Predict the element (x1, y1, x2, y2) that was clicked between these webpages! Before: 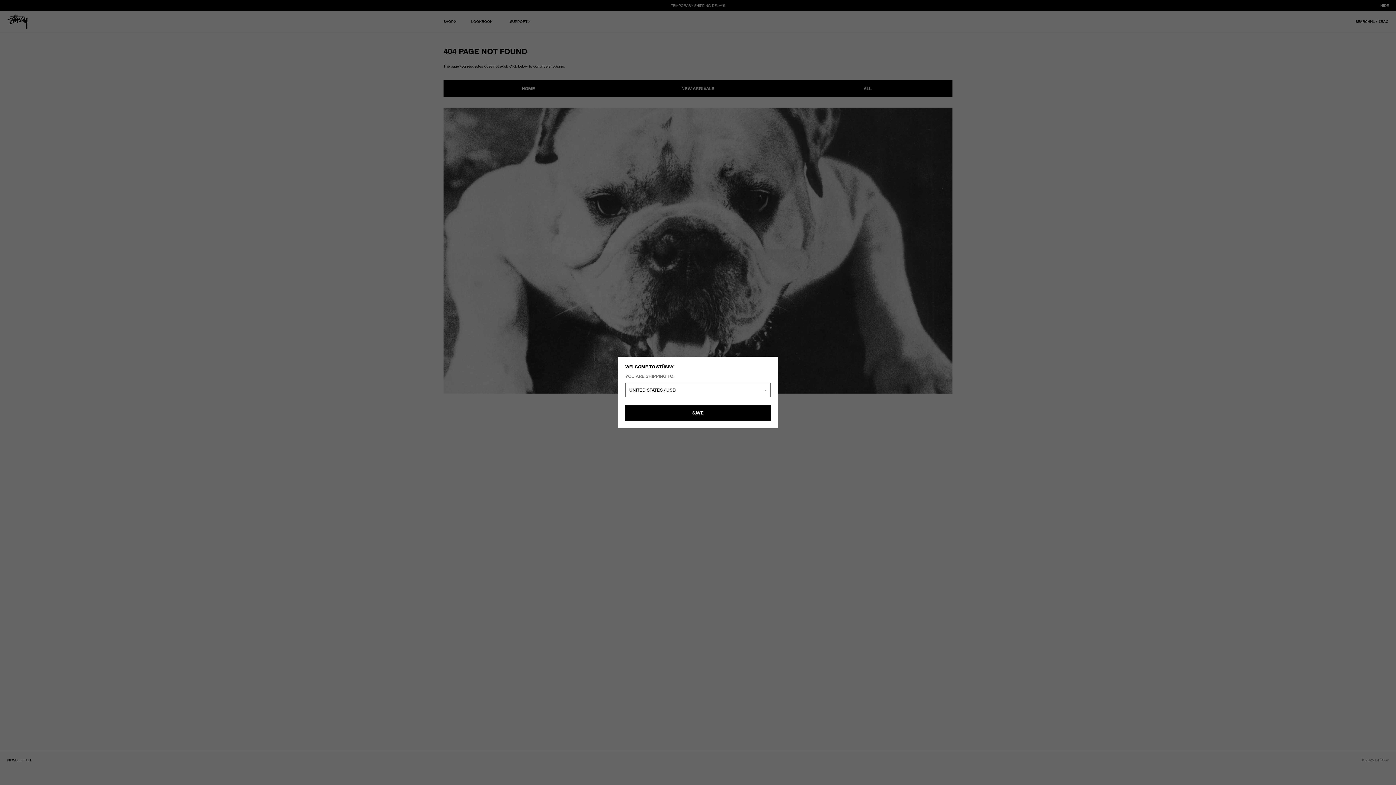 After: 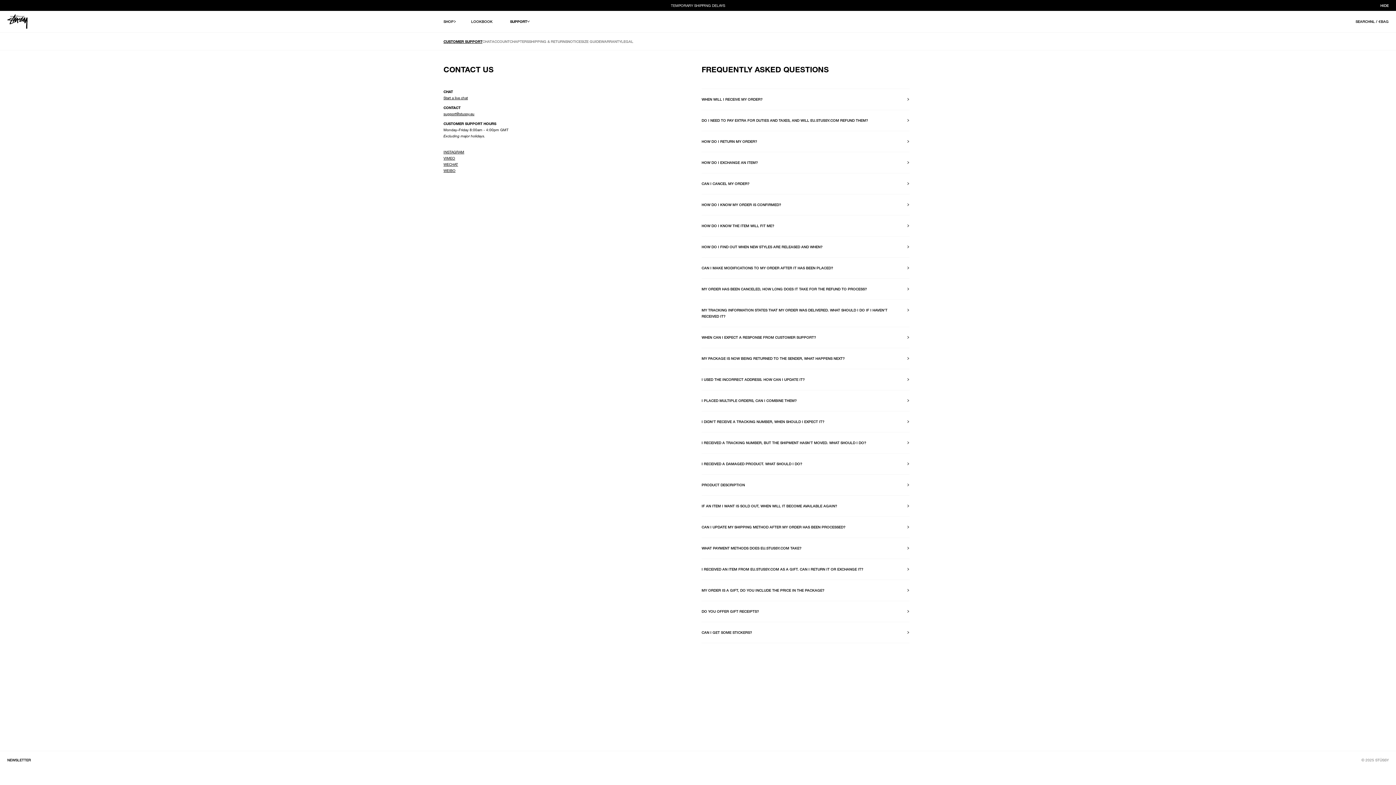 Action: label: SUPPORT bbox: (510, 18, 527, 24)